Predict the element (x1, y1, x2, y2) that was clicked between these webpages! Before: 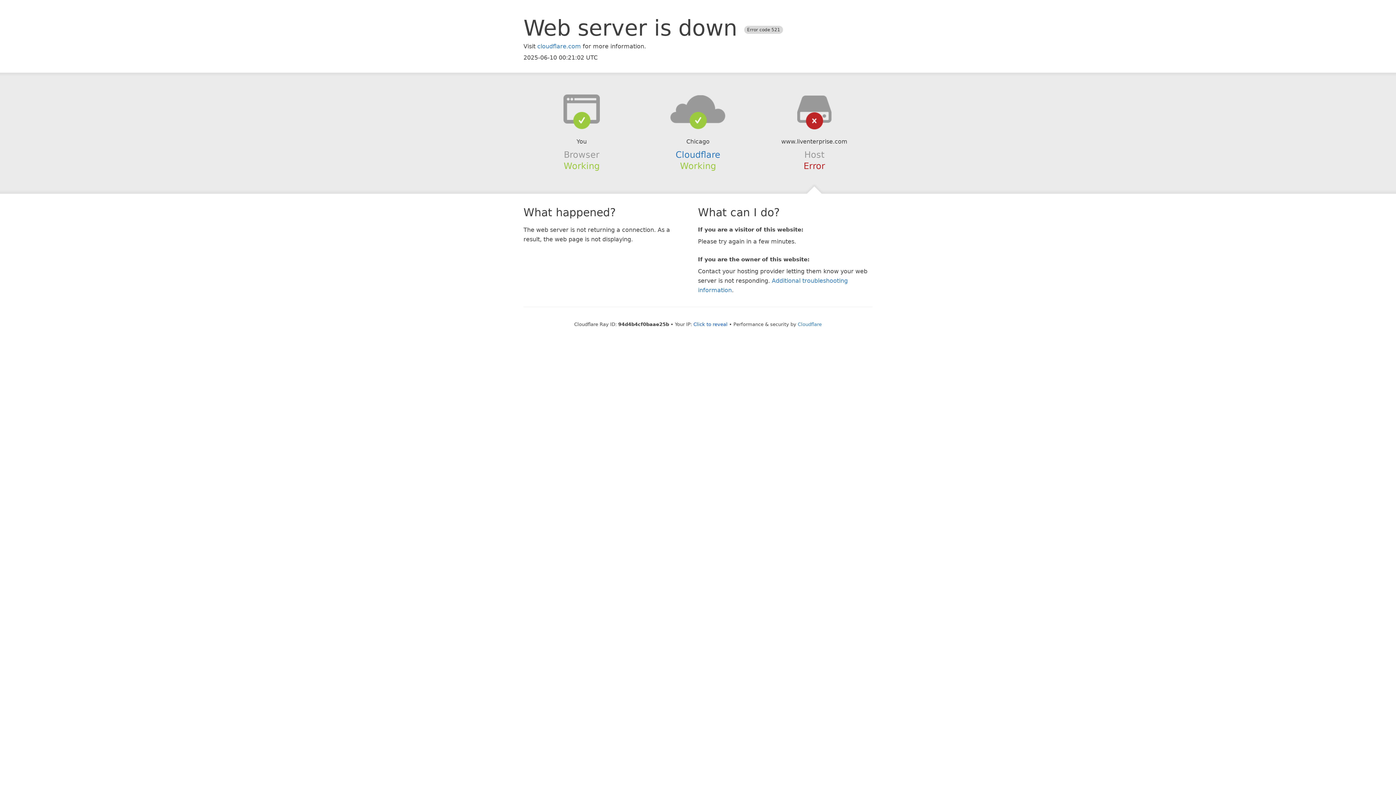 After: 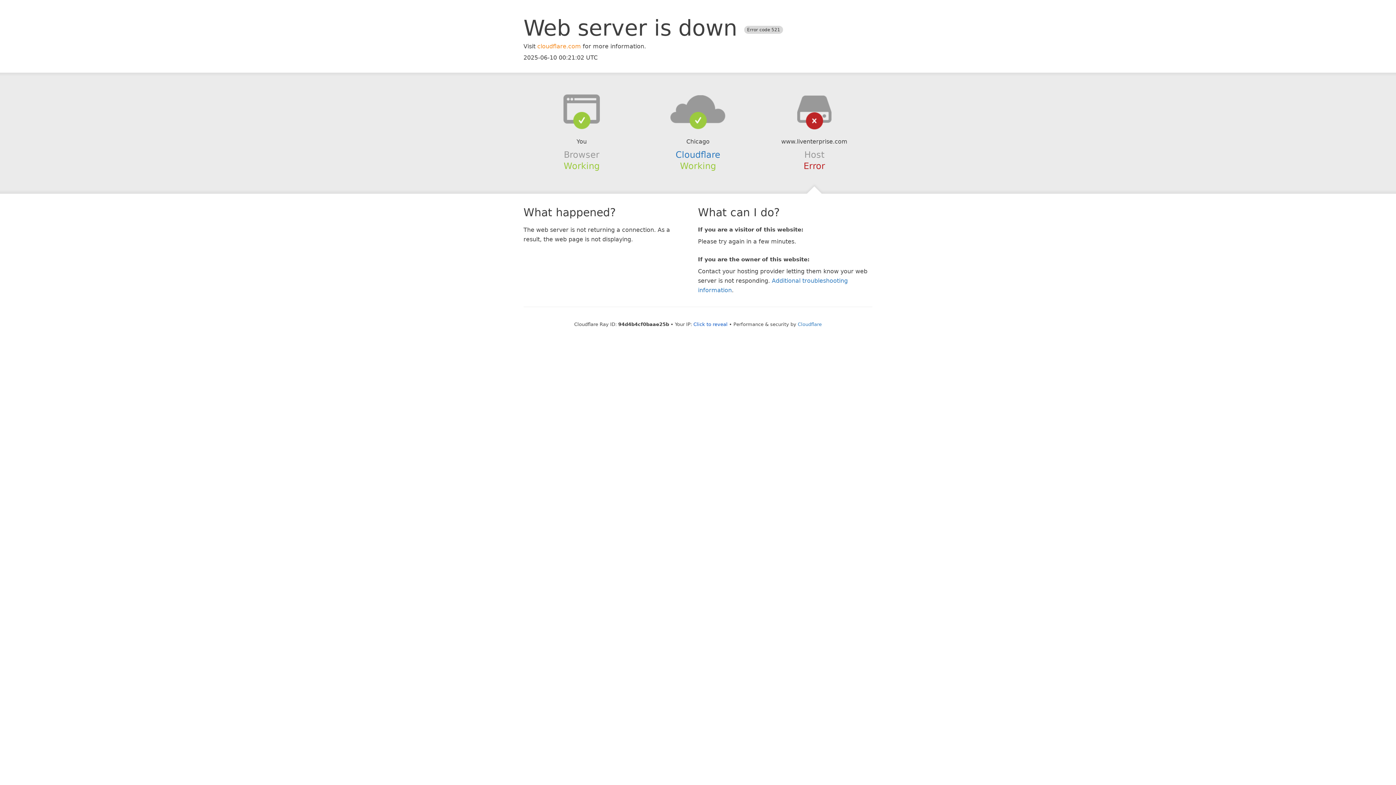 Action: bbox: (537, 42, 581, 49) label: cloudflare.com